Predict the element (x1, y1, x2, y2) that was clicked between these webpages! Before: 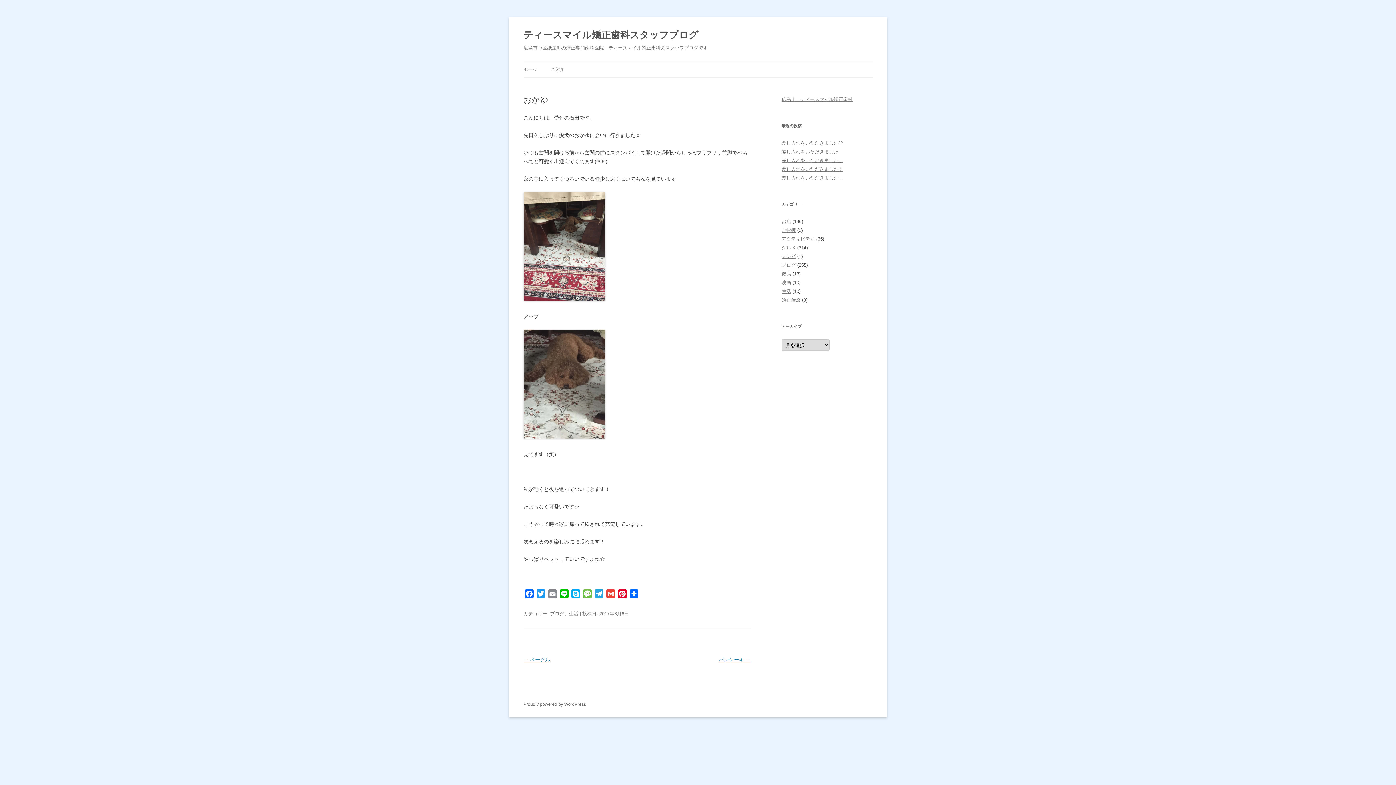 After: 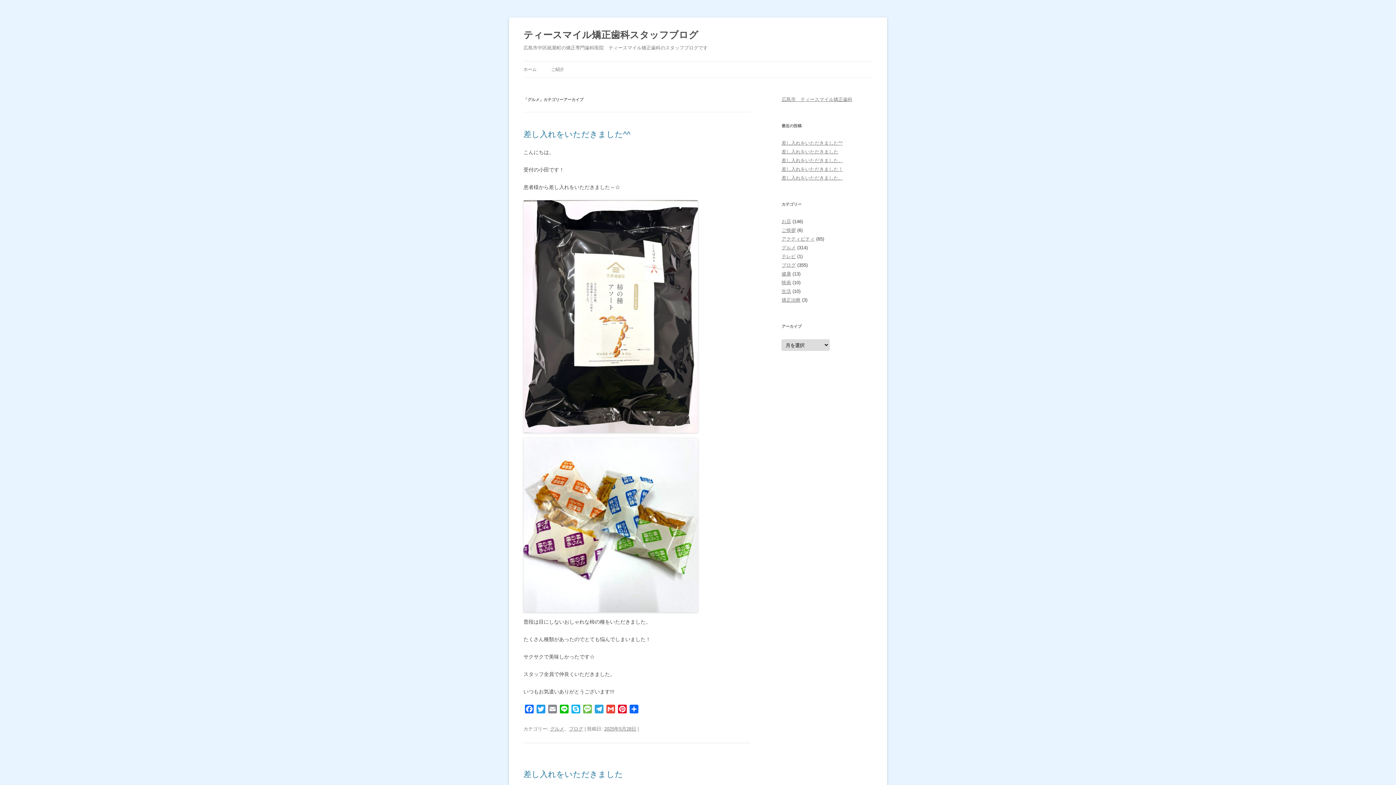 Action: bbox: (781, 245, 796, 250) label: グルメ